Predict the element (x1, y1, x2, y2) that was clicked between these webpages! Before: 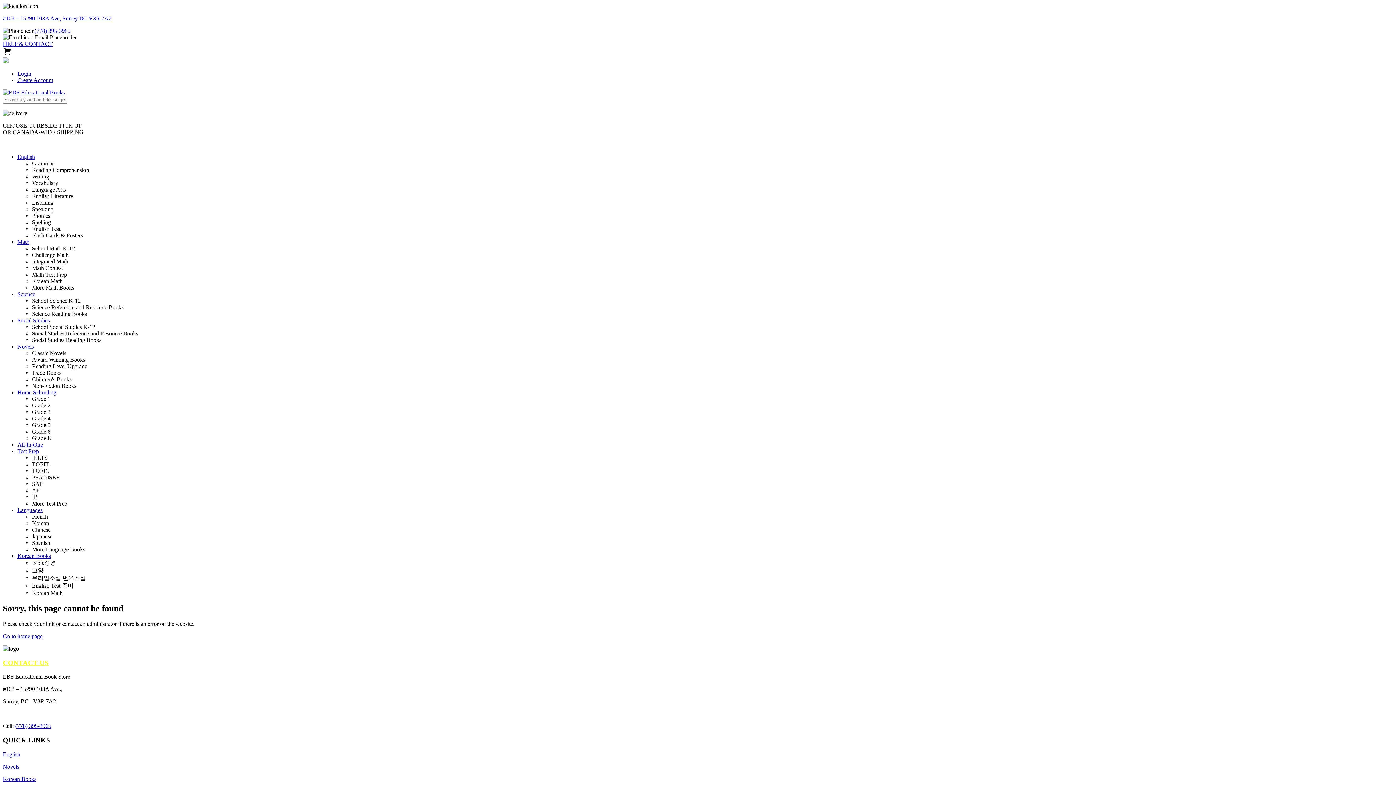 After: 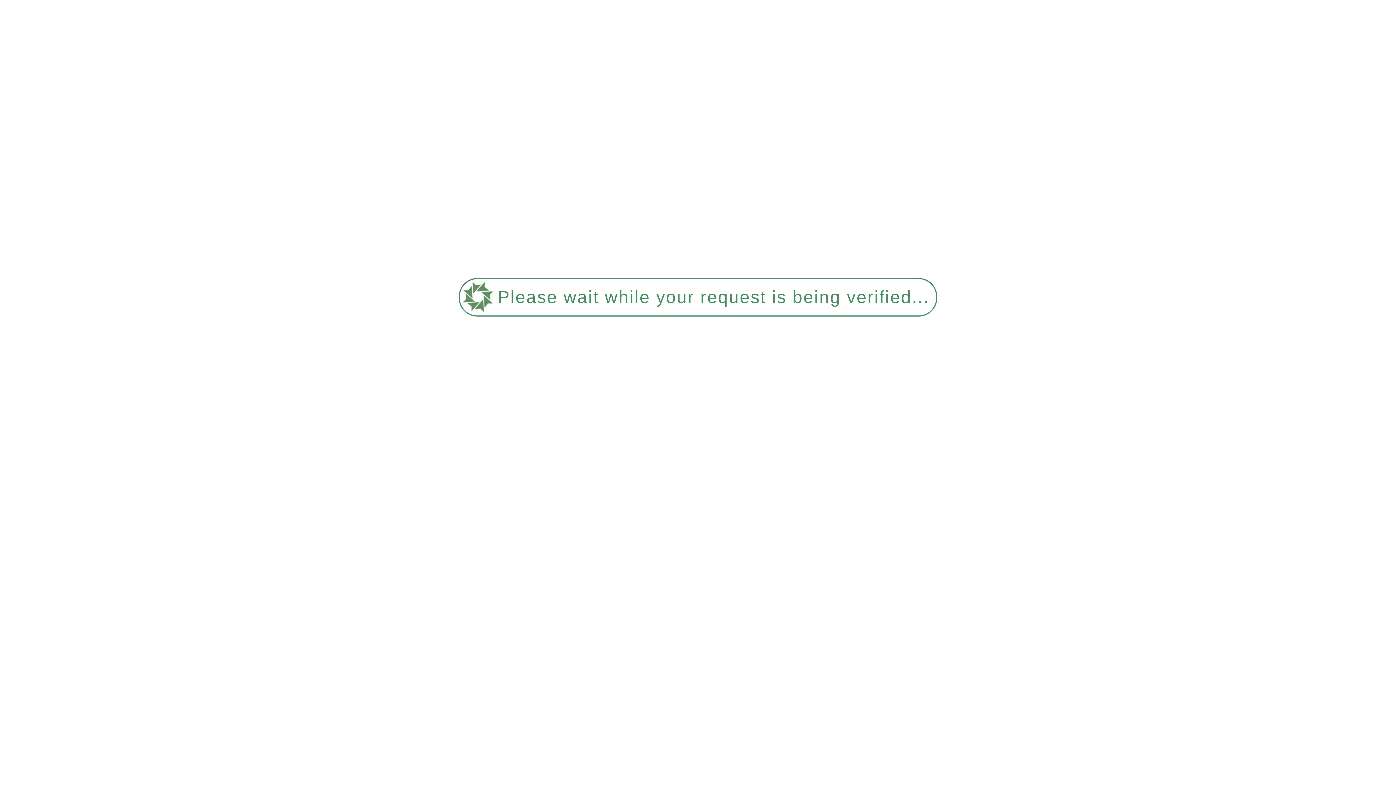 Action: label: Math bbox: (17, 238, 29, 245)